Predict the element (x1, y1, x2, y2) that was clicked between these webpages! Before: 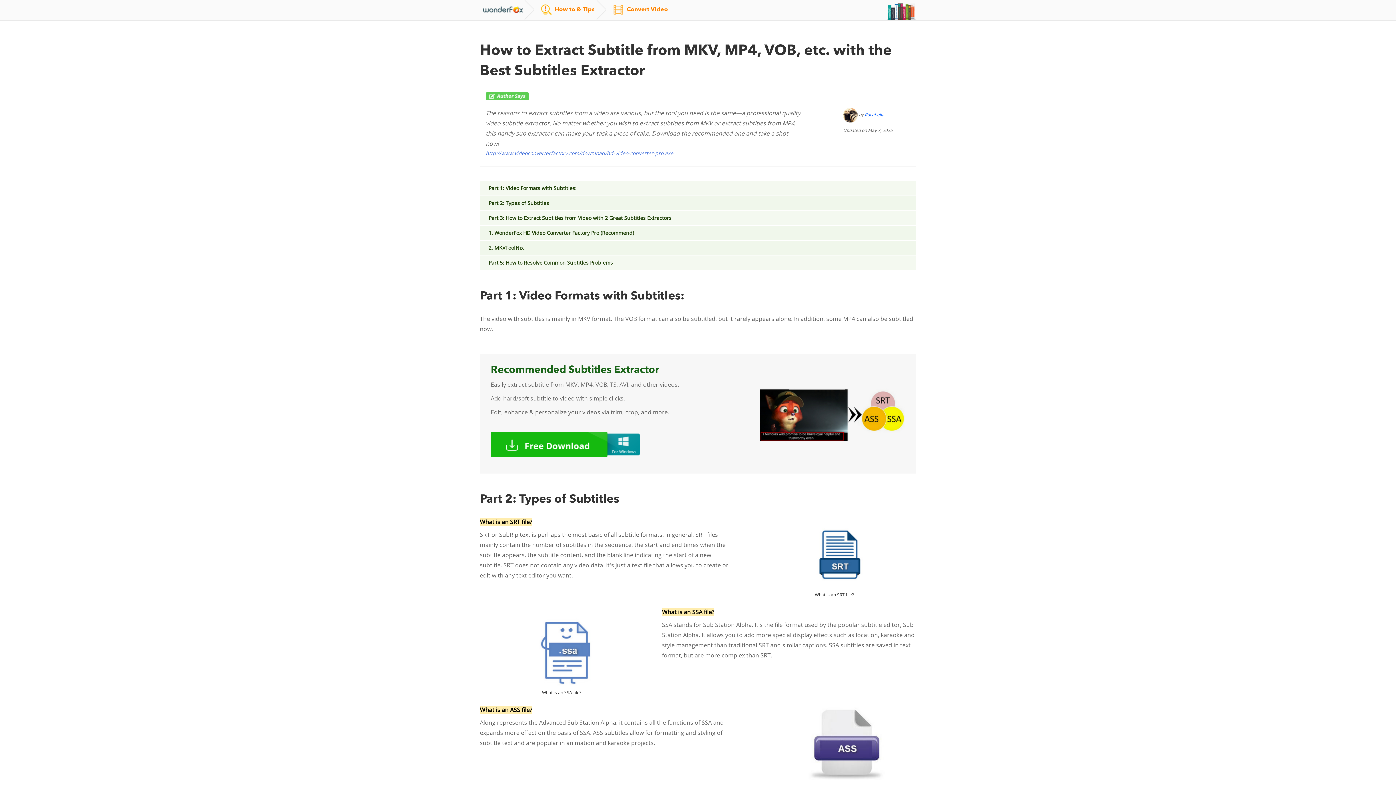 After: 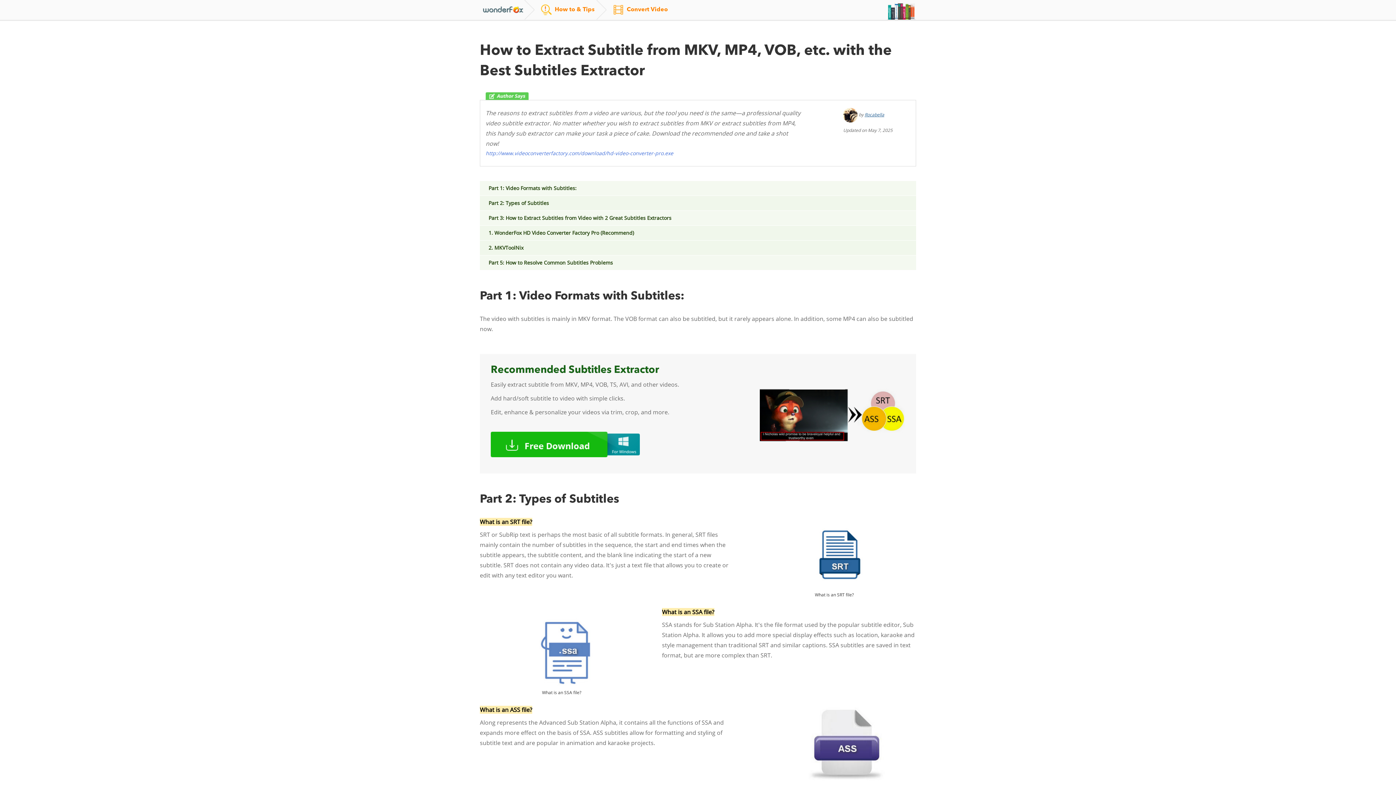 Action: label: Rocabella bbox: (864, 111, 884, 117)